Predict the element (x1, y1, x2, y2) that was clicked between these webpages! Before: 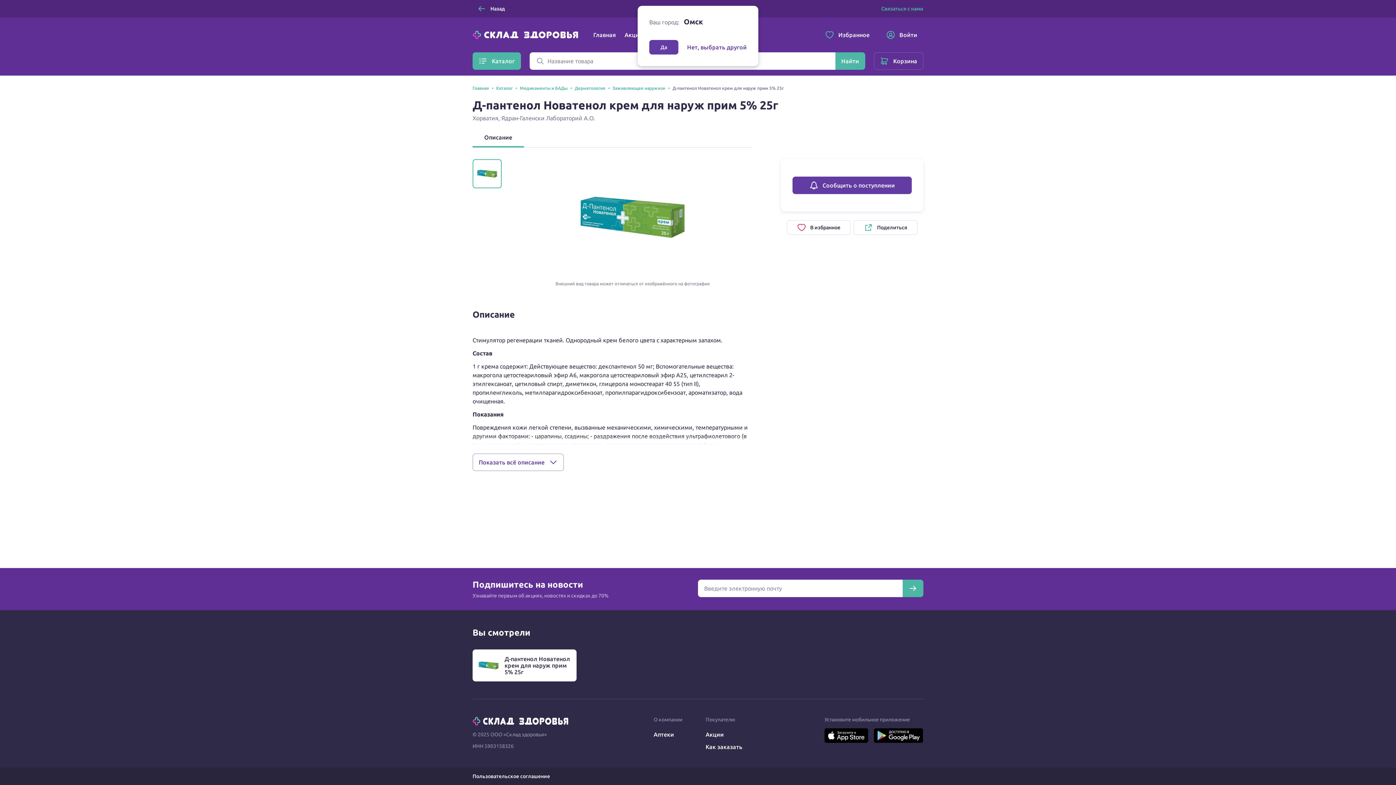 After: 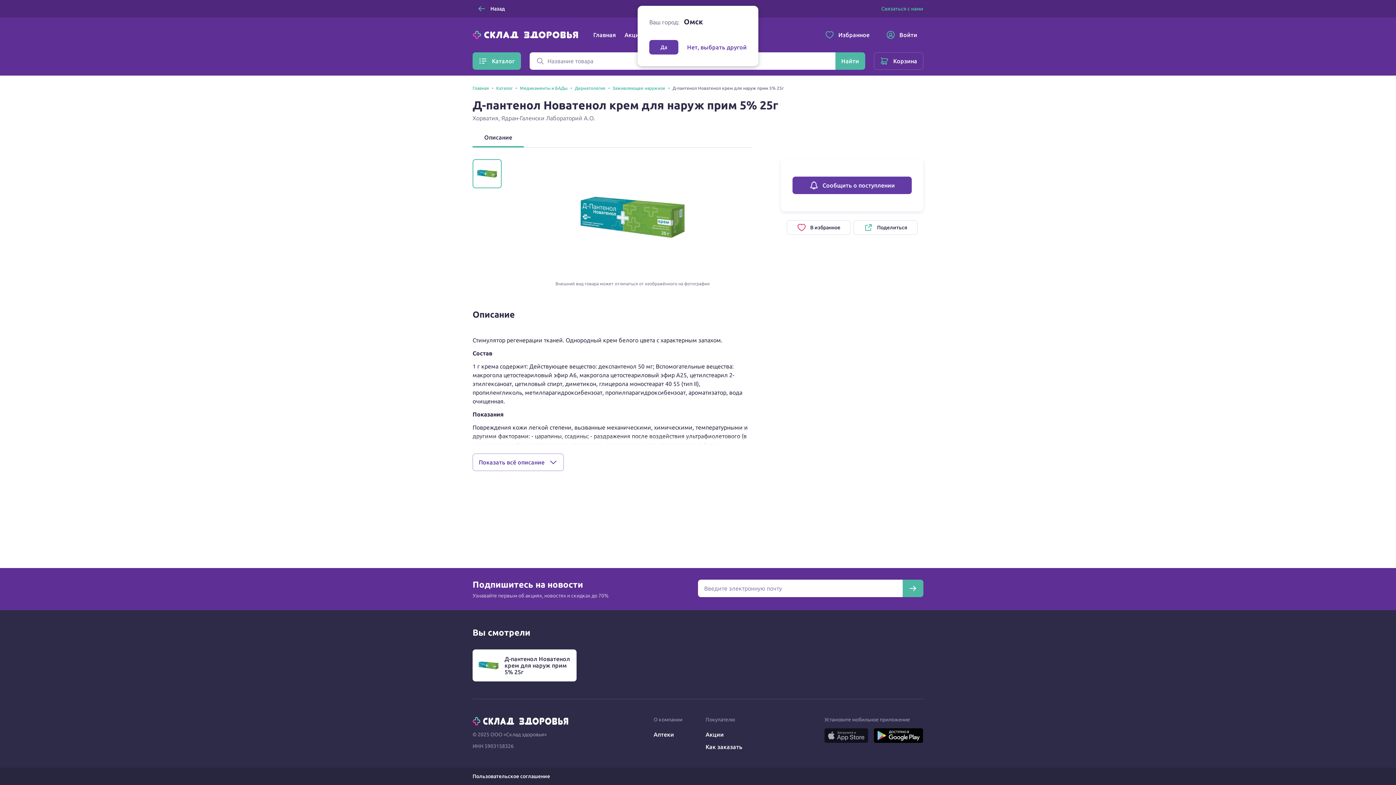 Action: bbox: (824, 732, 868, 738)